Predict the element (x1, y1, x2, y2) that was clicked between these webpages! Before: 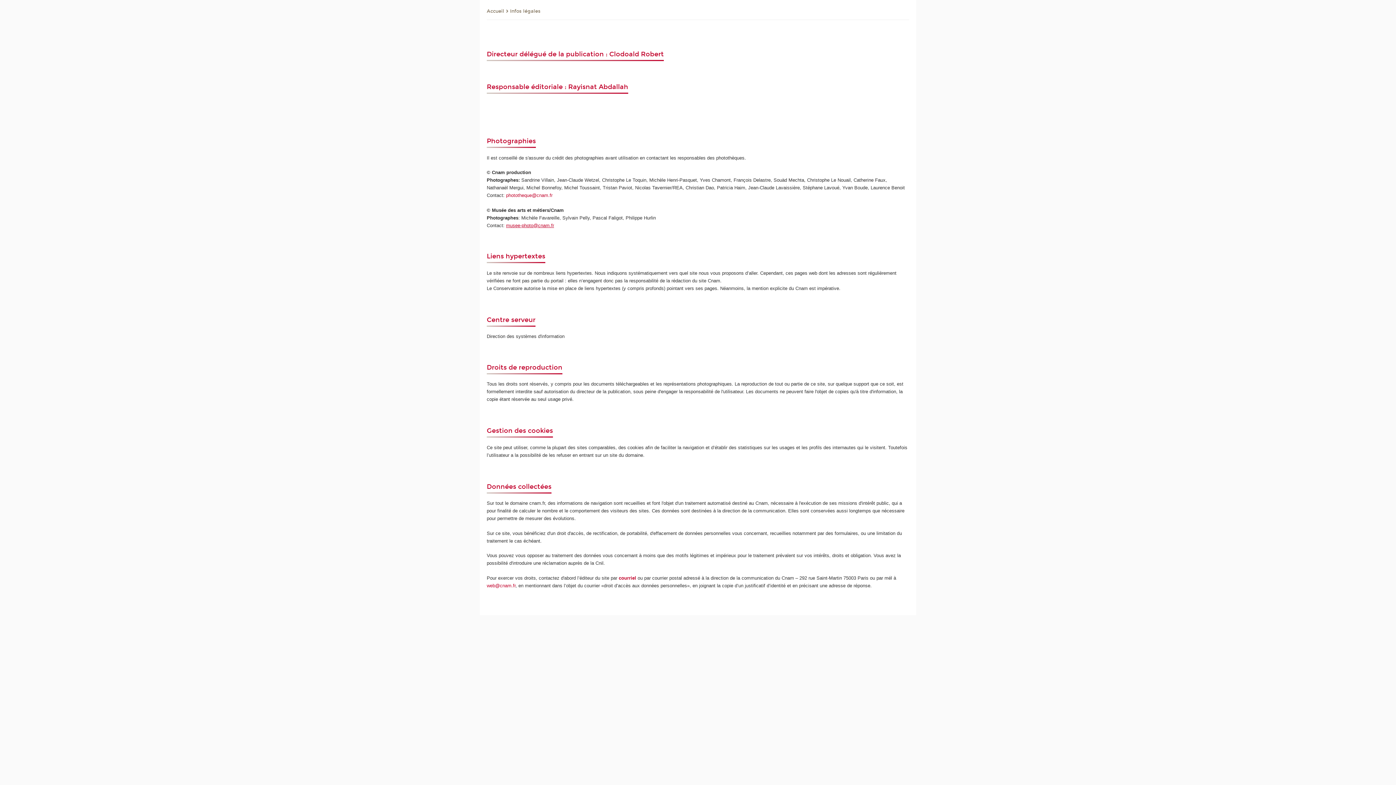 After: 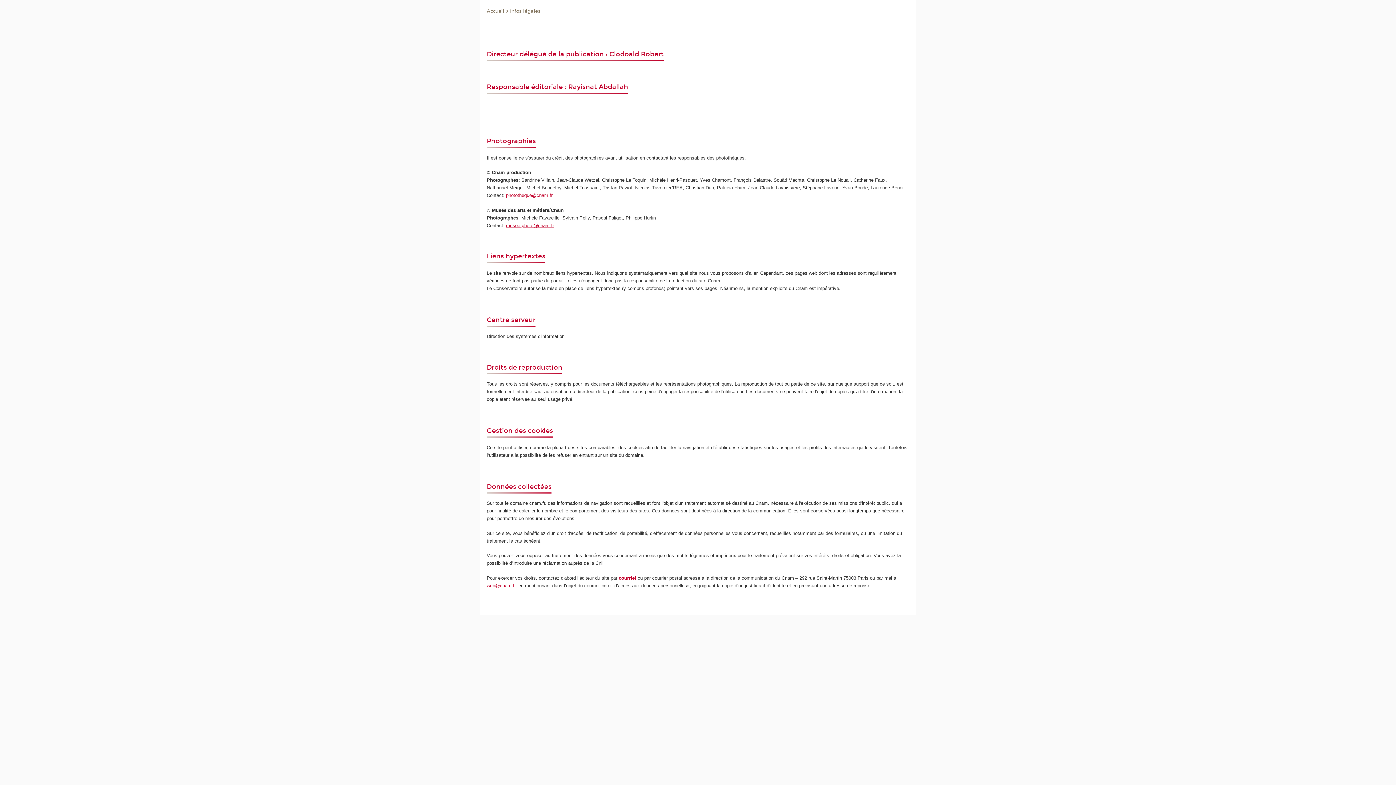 Action: bbox: (618, 575, 637, 581) label: courriel 